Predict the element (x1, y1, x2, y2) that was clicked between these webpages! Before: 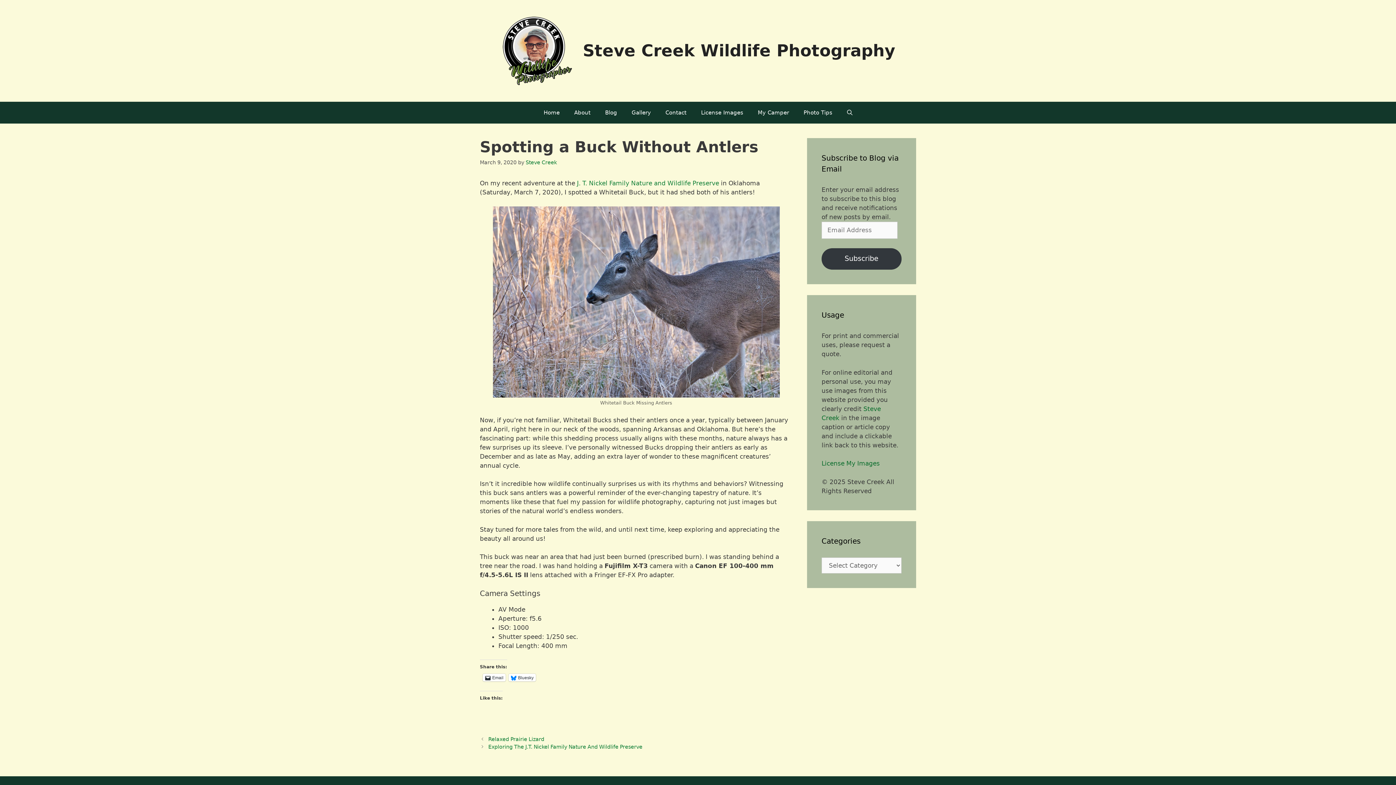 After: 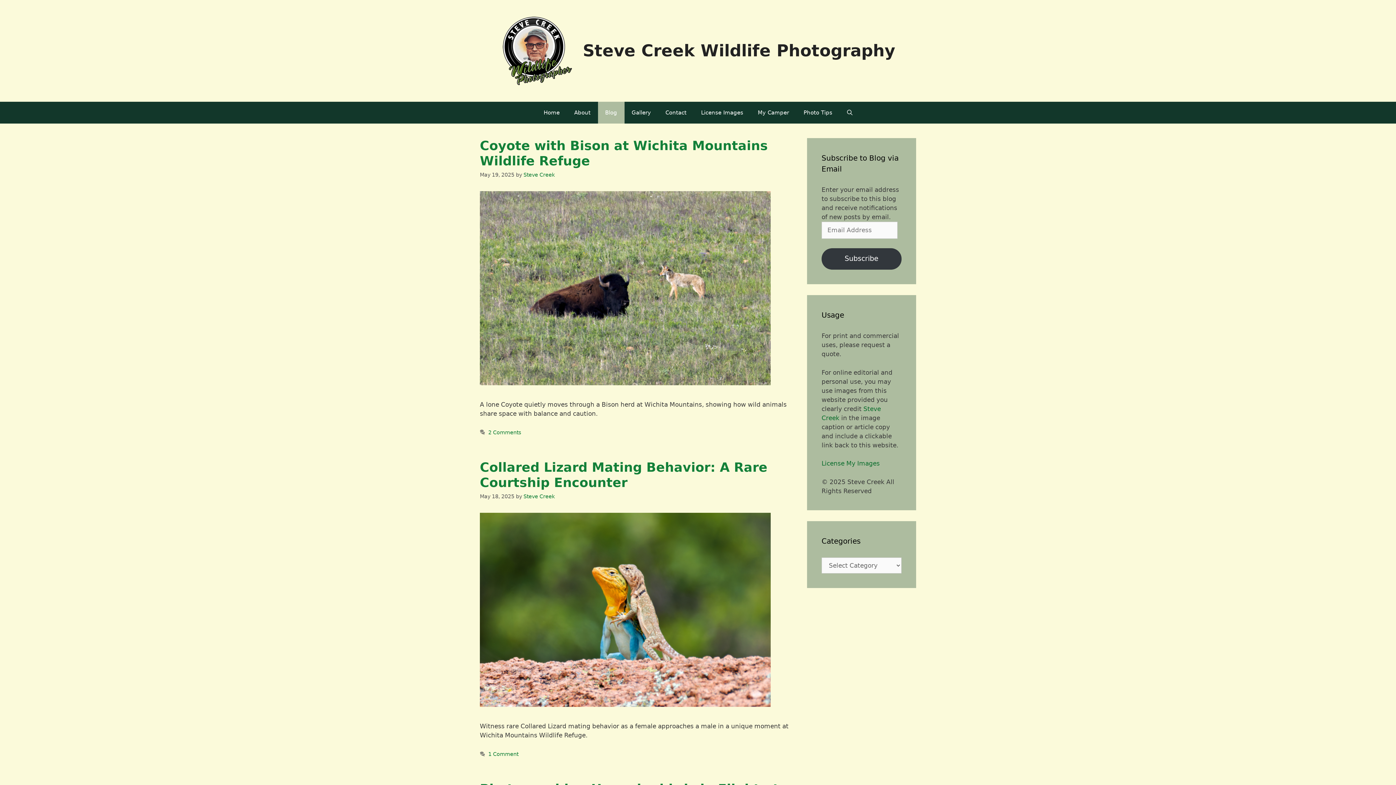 Action: bbox: (598, 101, 624, 123) label: Blog